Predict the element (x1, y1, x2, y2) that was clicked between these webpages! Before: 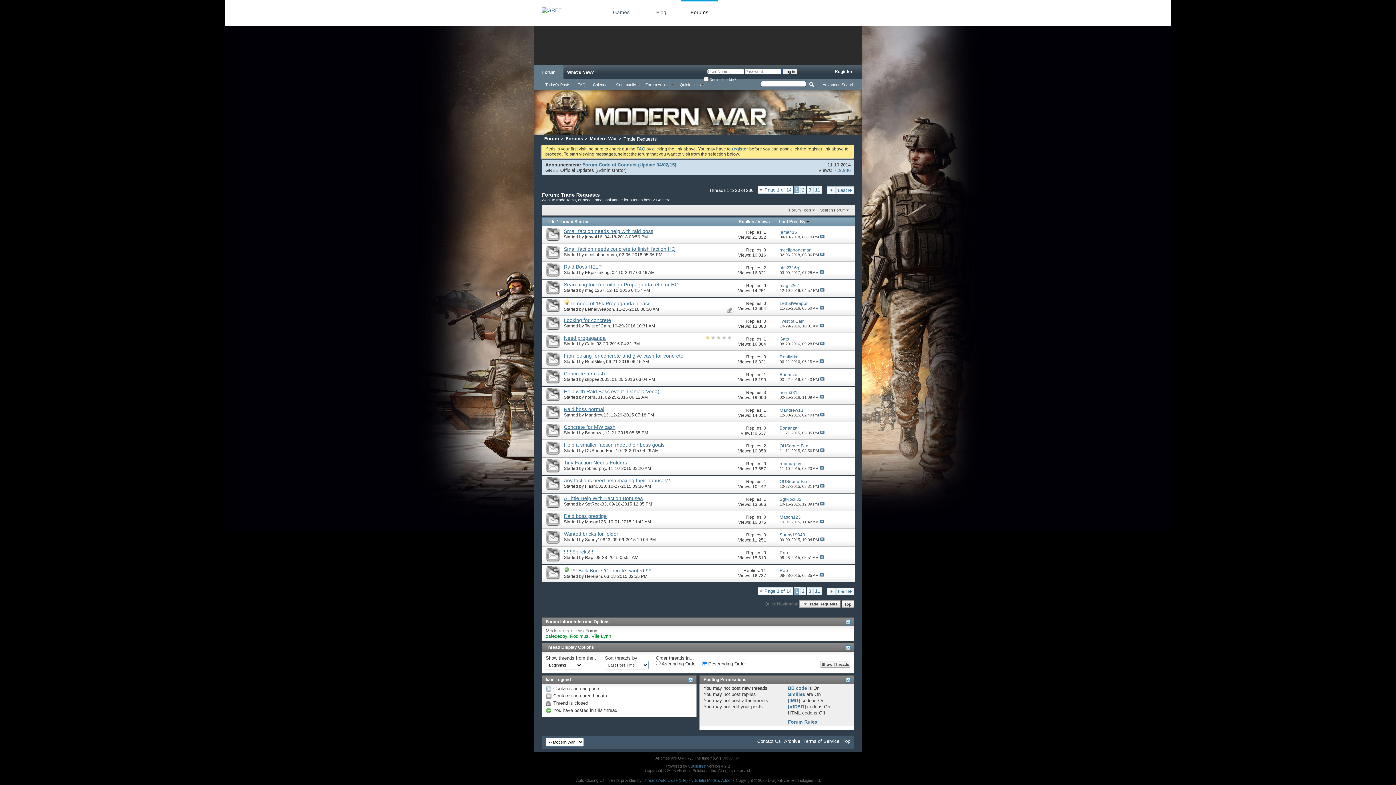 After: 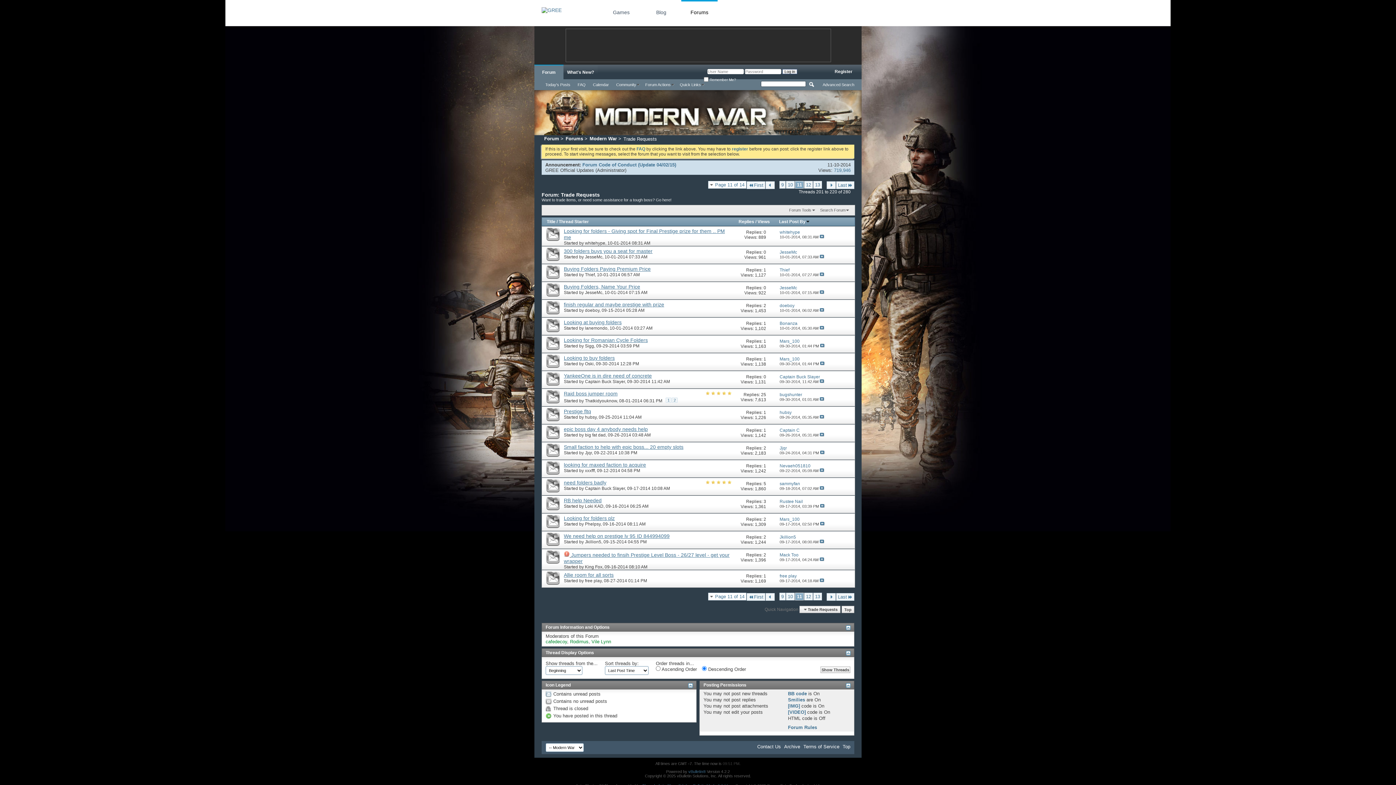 Action: label: 11 bbox: (813, 587, 822, 595)